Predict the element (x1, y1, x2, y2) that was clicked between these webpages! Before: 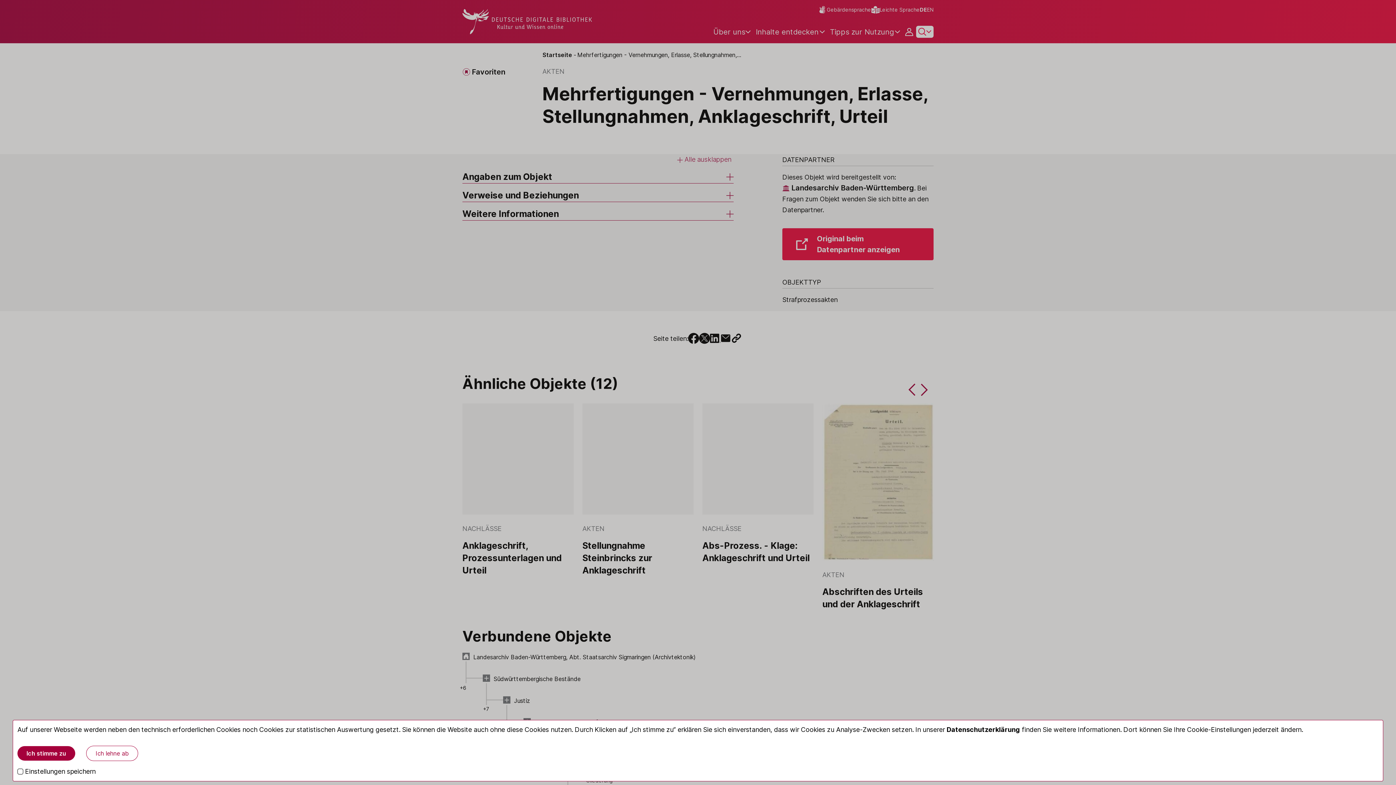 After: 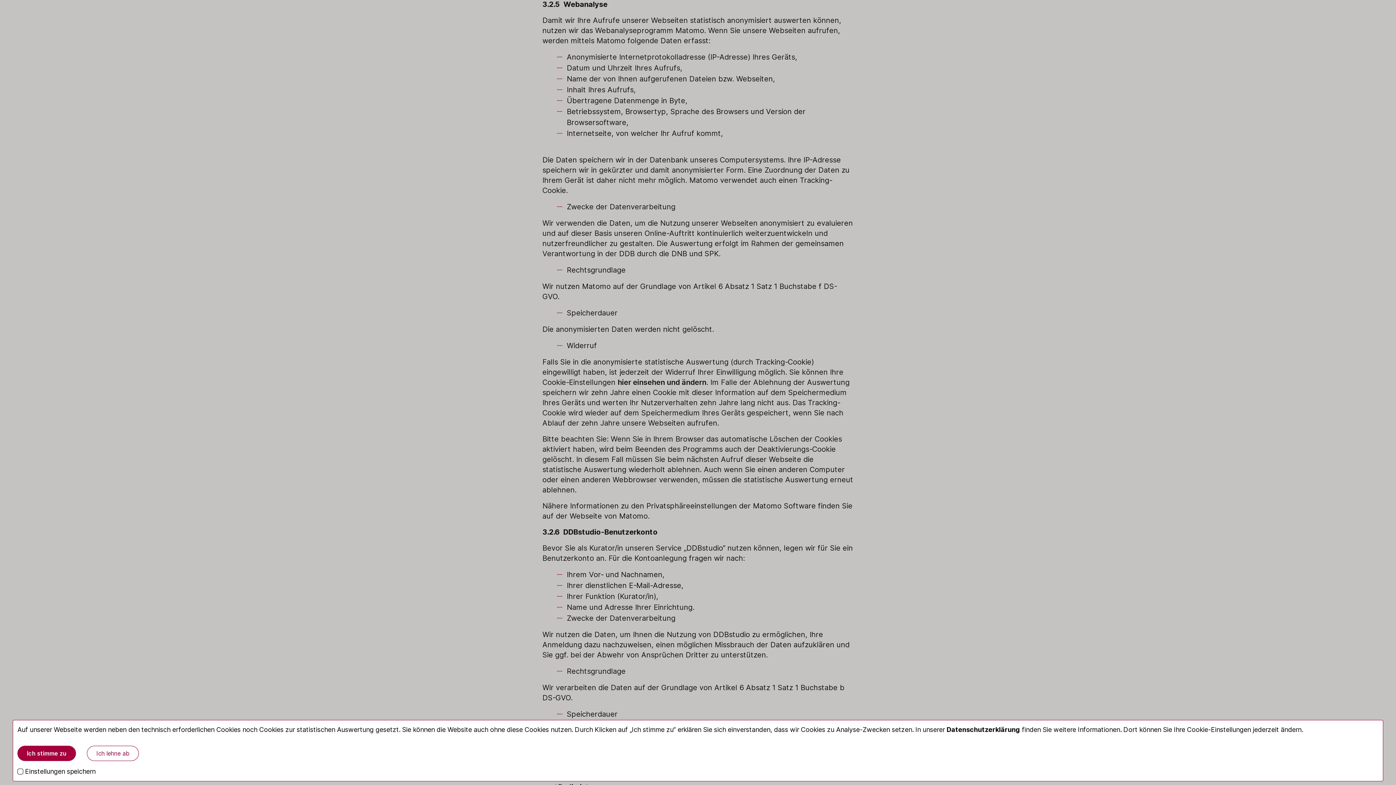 Action: label: Datenschutzerklärung bbox: (946, 726, 1020, 733)